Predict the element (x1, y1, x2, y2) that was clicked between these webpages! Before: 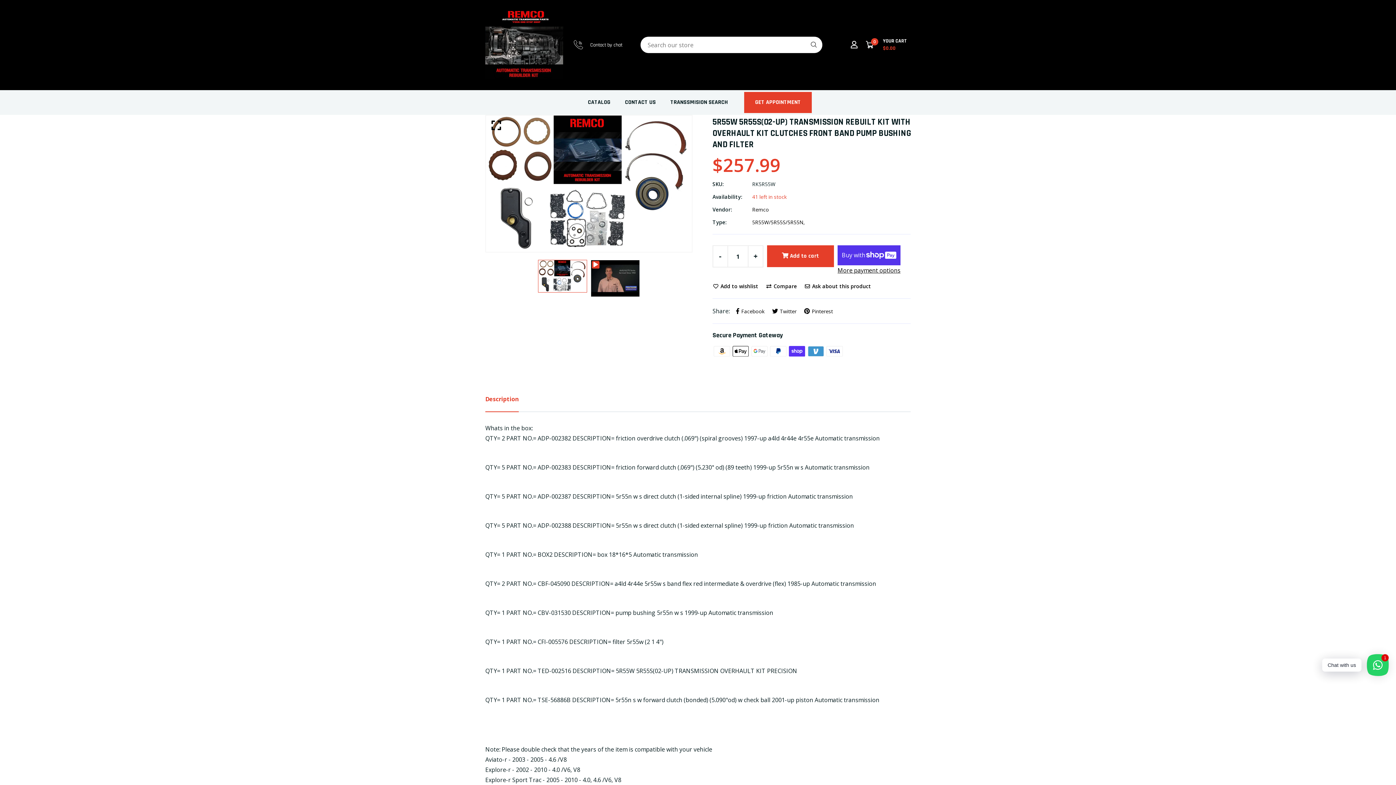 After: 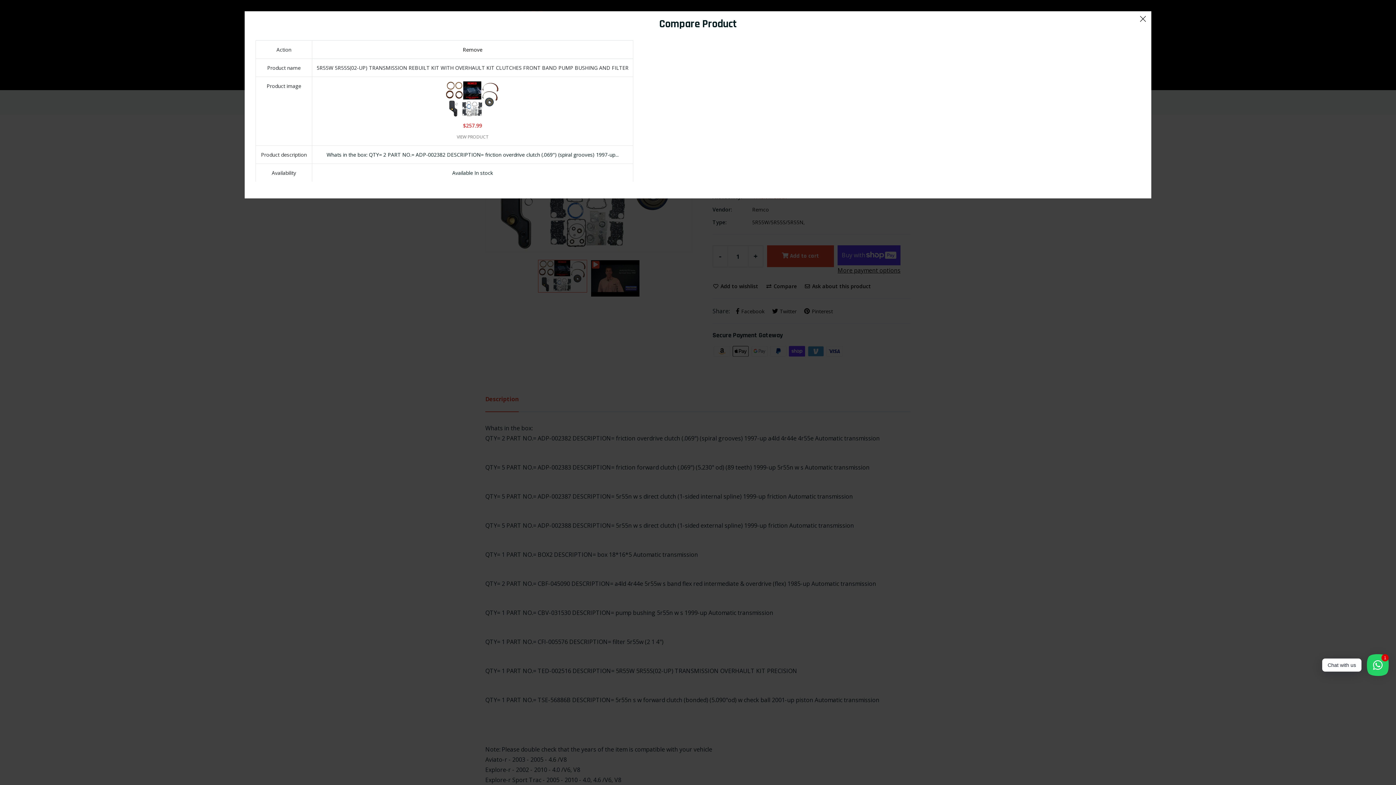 Action: bbox: (765, 282, 797, 289) label:  Compare